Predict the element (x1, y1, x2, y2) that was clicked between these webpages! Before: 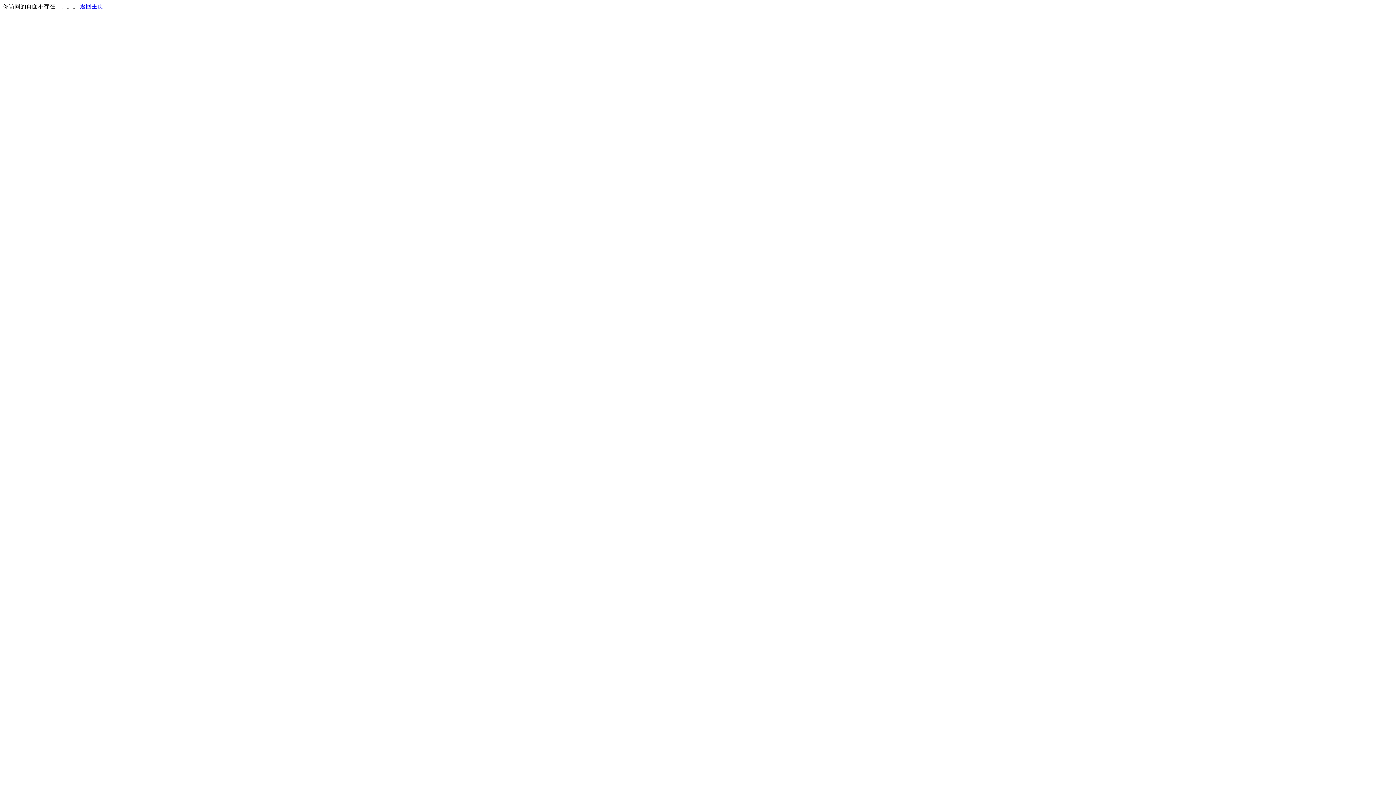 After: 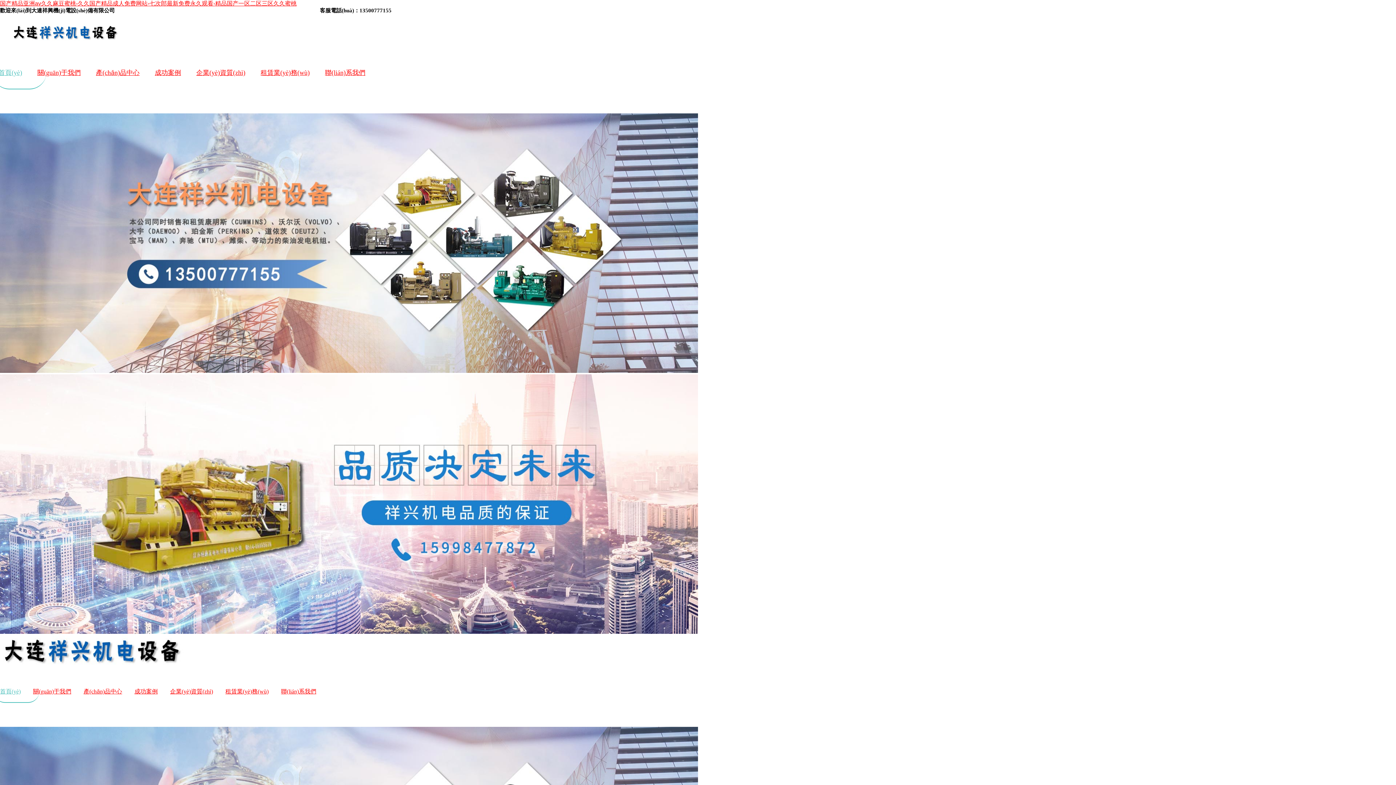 Action: label: 返回主页 bbox: (80, 3, 103, 9)